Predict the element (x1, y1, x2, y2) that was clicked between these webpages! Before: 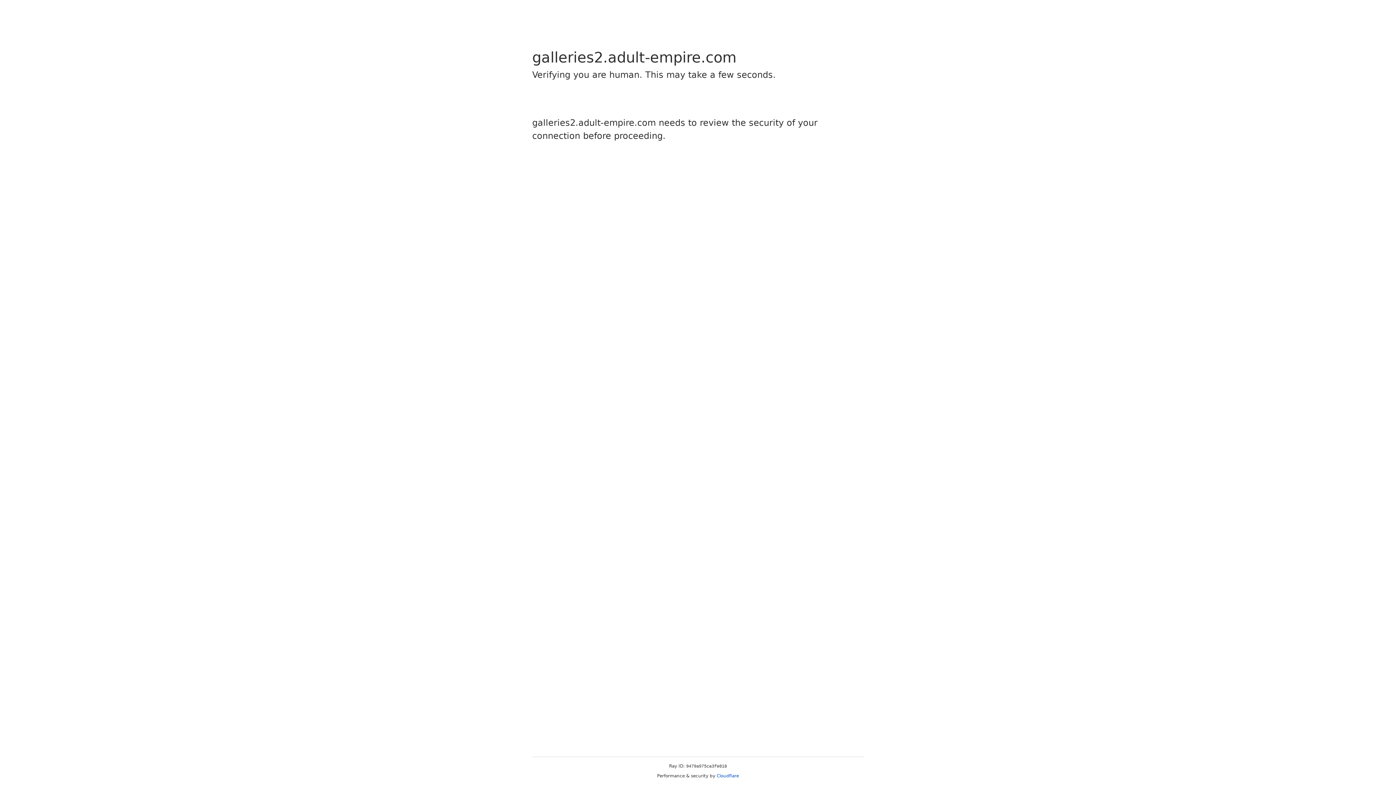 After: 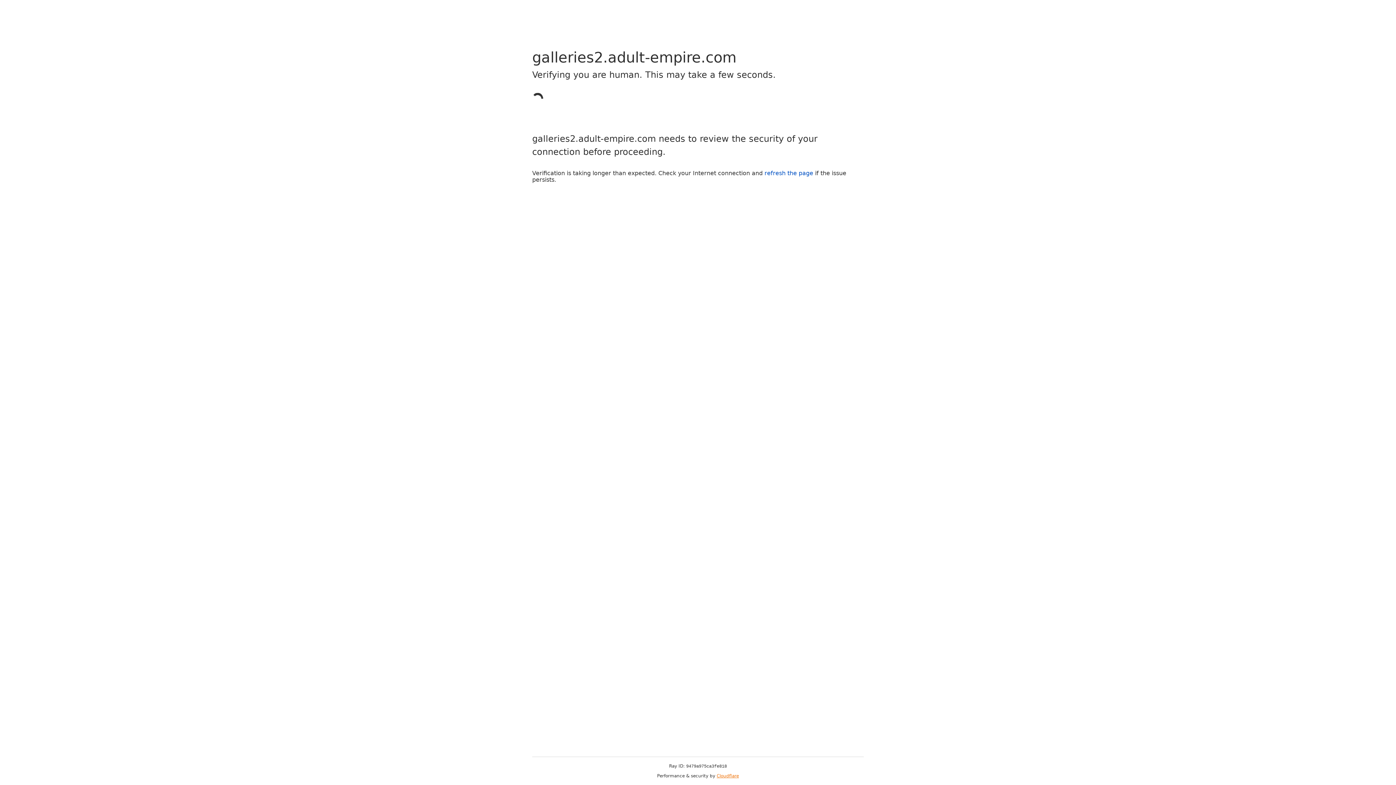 Action: label: Cloudflare bbox: (716, 773, 739, 778)